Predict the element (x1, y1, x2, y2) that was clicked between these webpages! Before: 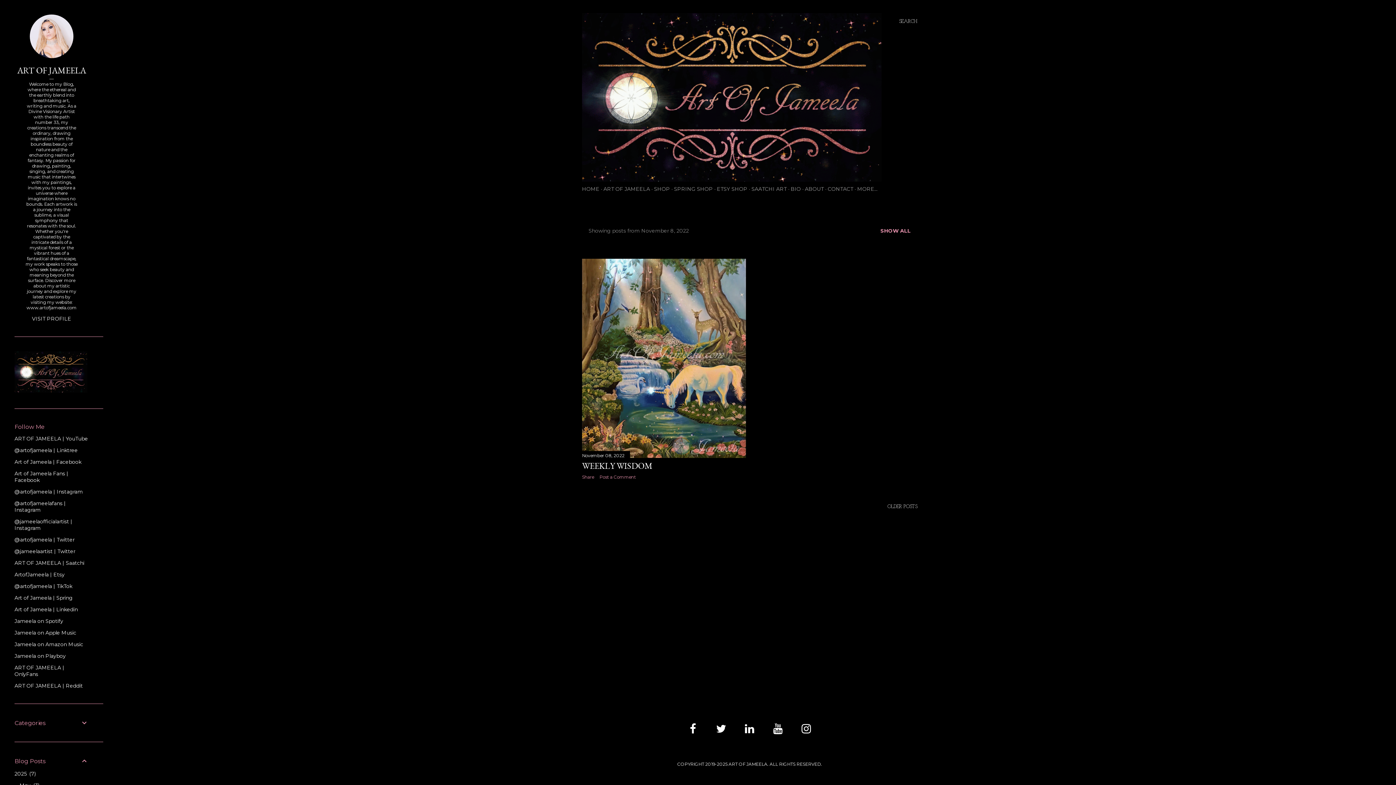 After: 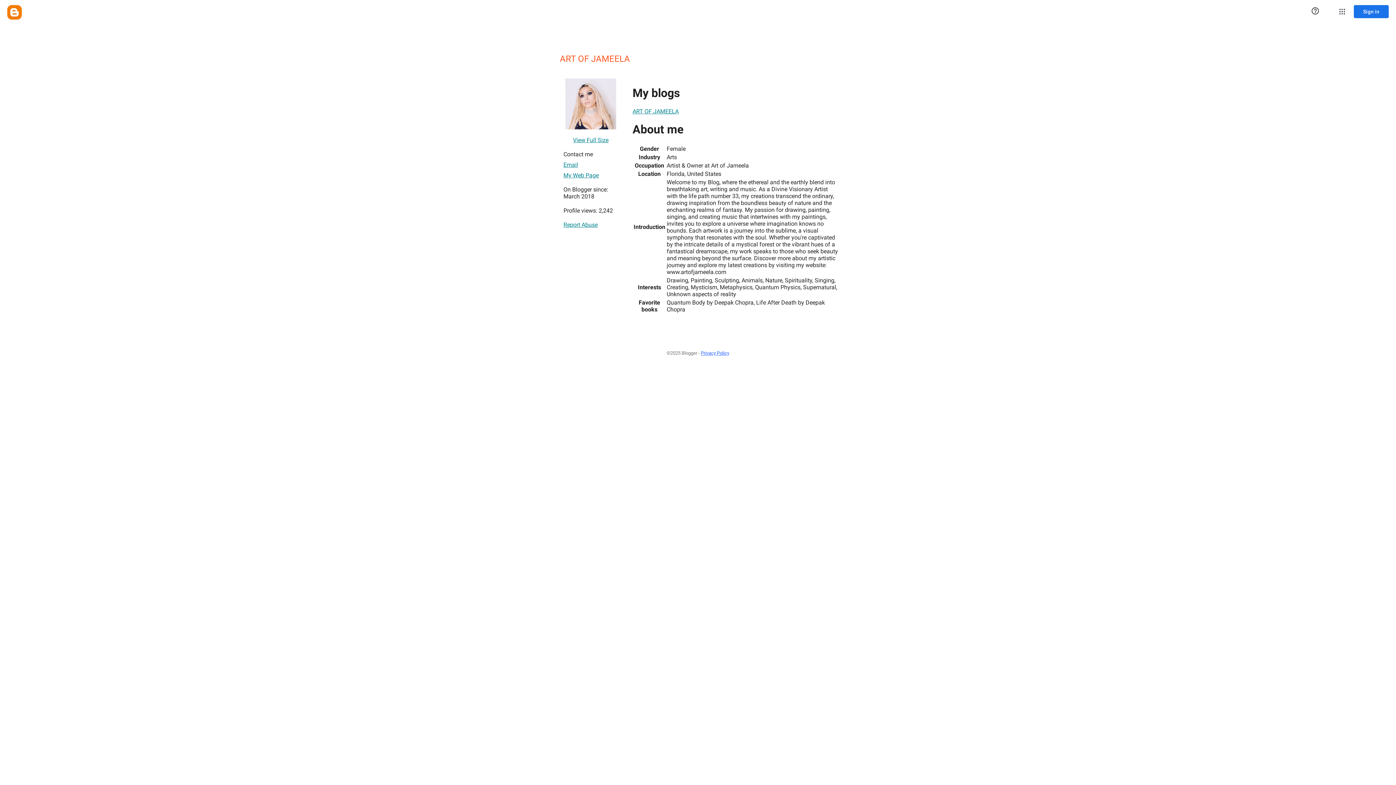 Action: bbox: (14, 315, 88, 322) label: VISIT PROFILE